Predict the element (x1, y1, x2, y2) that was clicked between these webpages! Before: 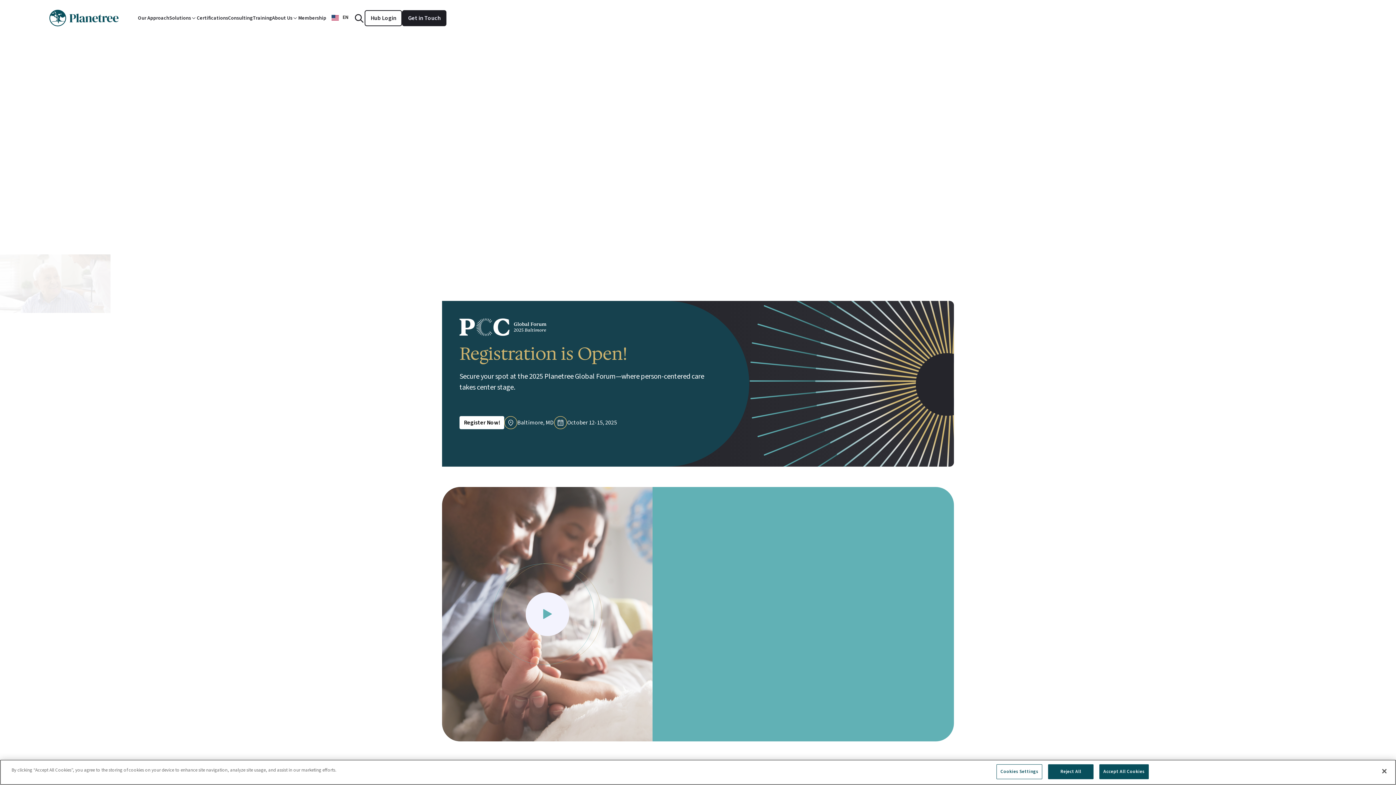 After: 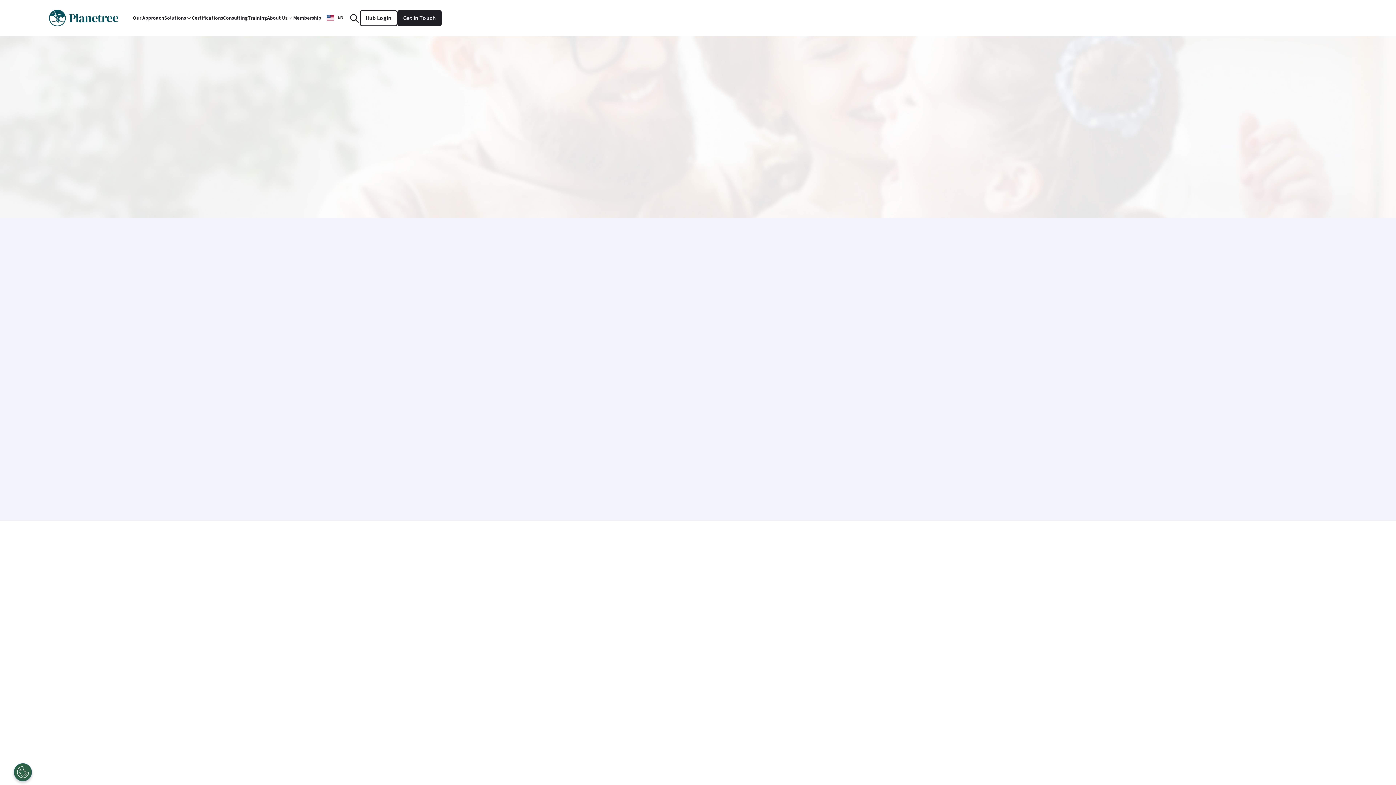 Action: bbox: (298, 8, 326, 27) label: Membership